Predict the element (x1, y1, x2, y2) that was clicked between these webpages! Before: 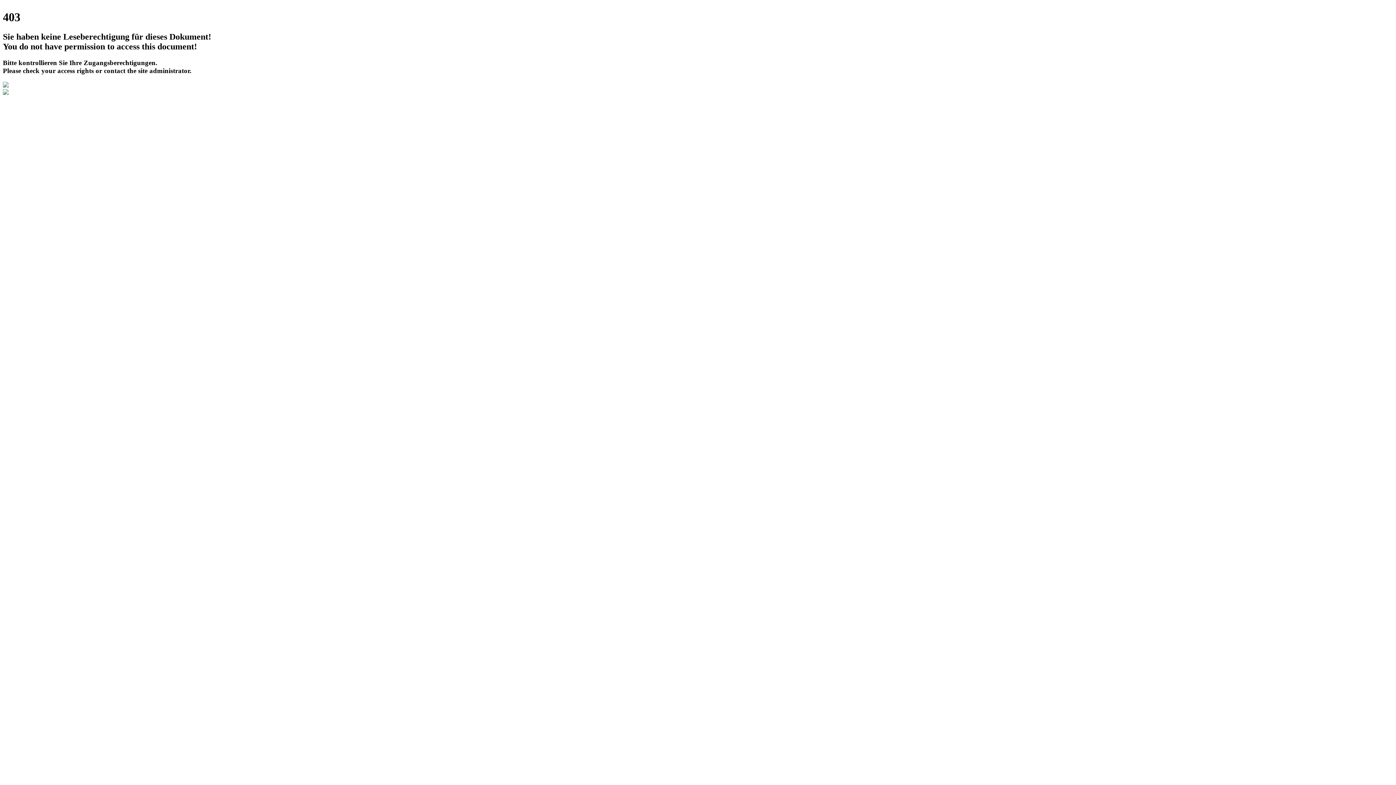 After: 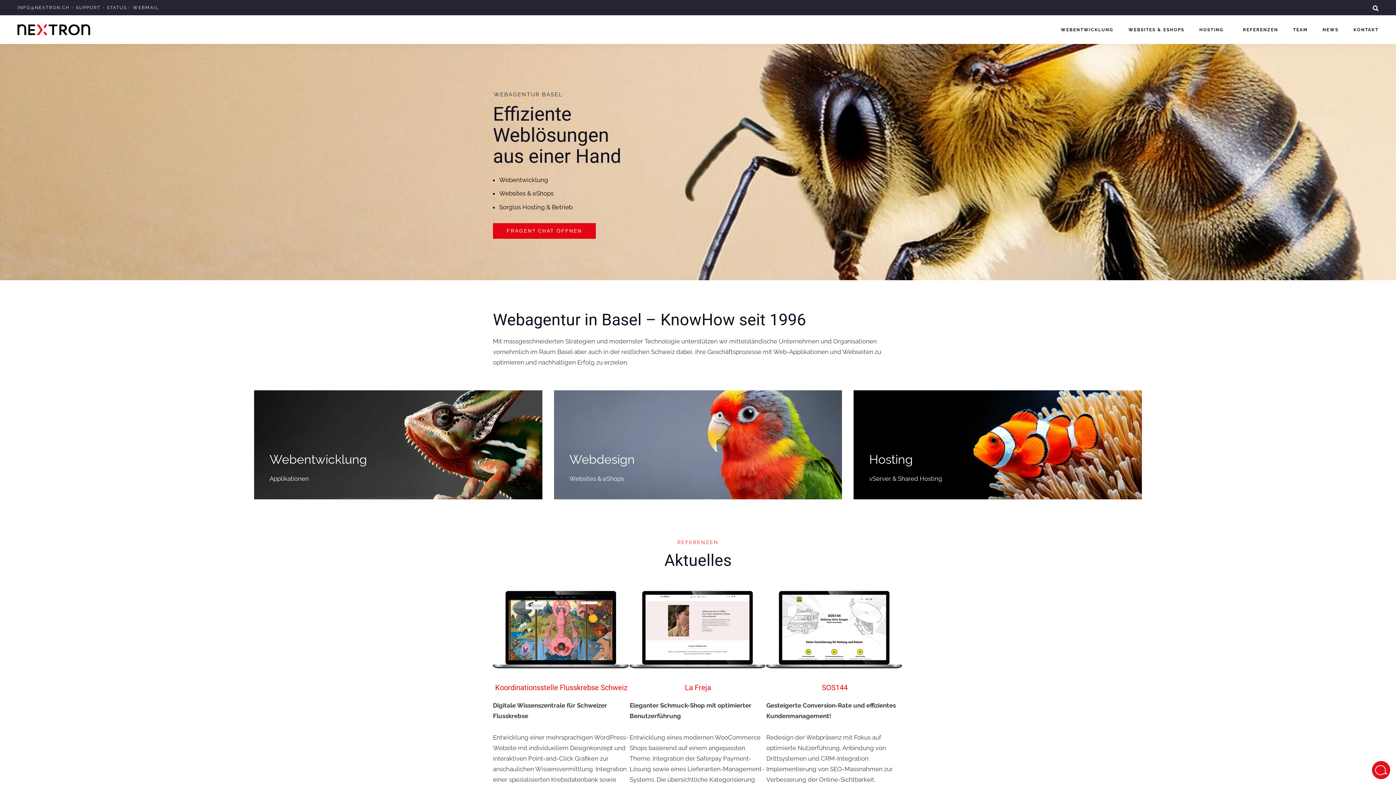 Action: bbox: (2, 89, 8, 96)